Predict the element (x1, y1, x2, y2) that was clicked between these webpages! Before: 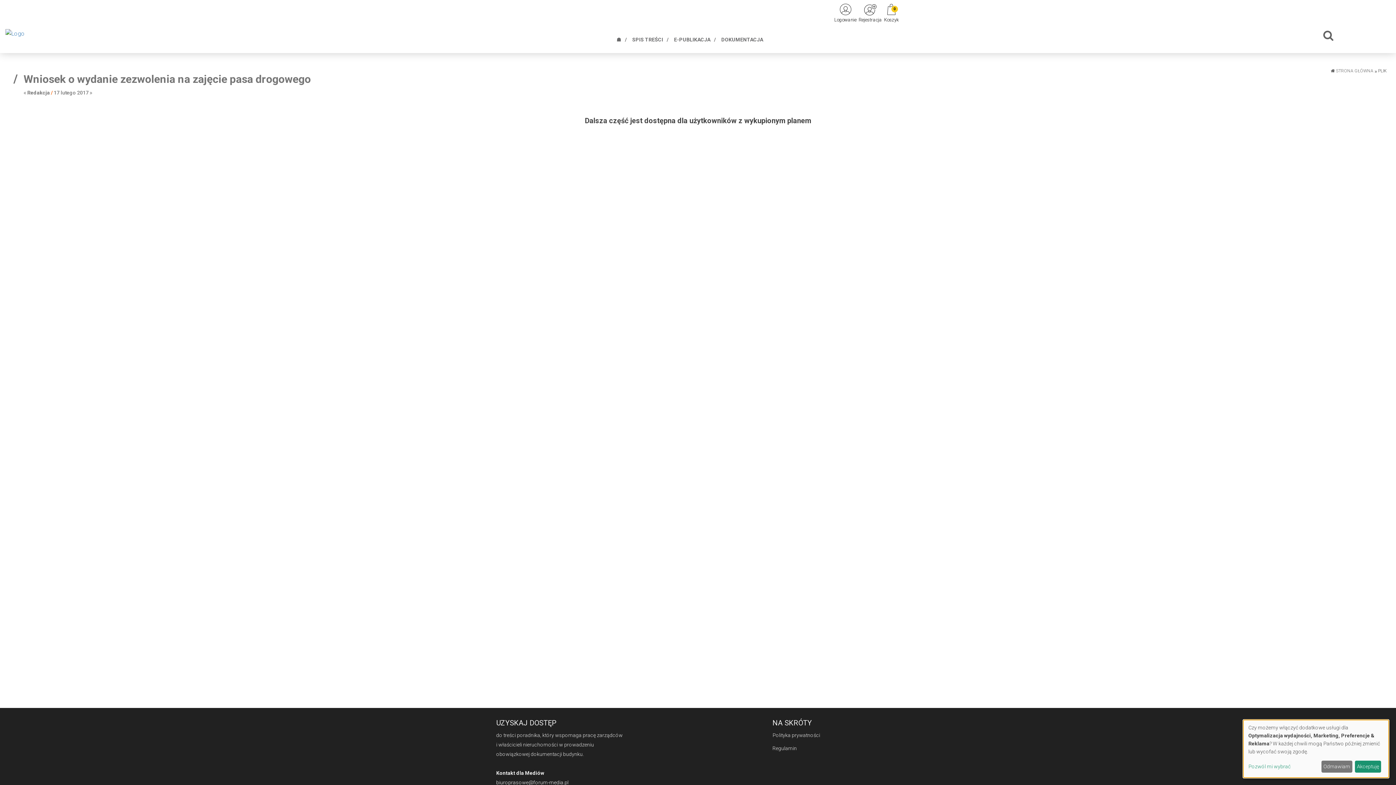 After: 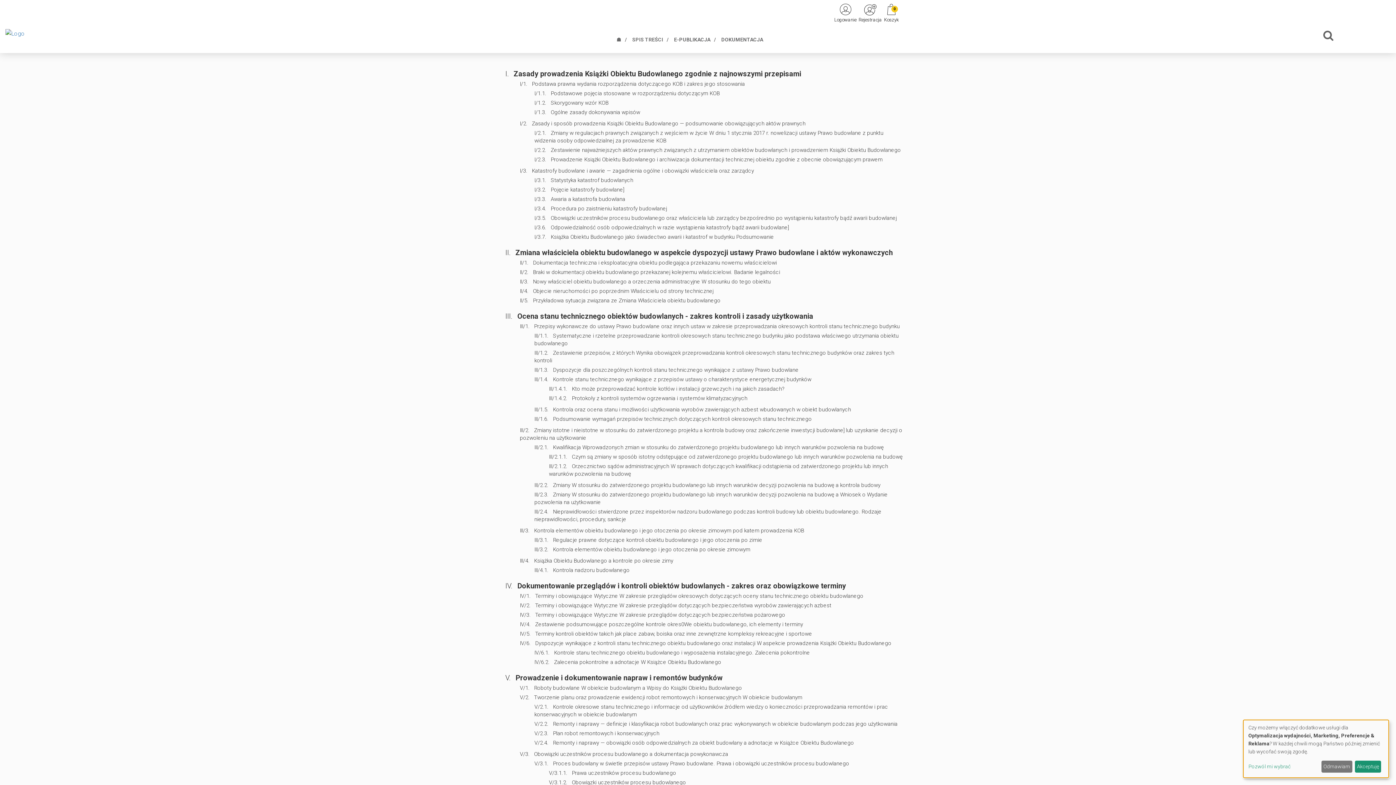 Action: bbox: (626, 26, 668, 53) label: SPIS TREŚCI